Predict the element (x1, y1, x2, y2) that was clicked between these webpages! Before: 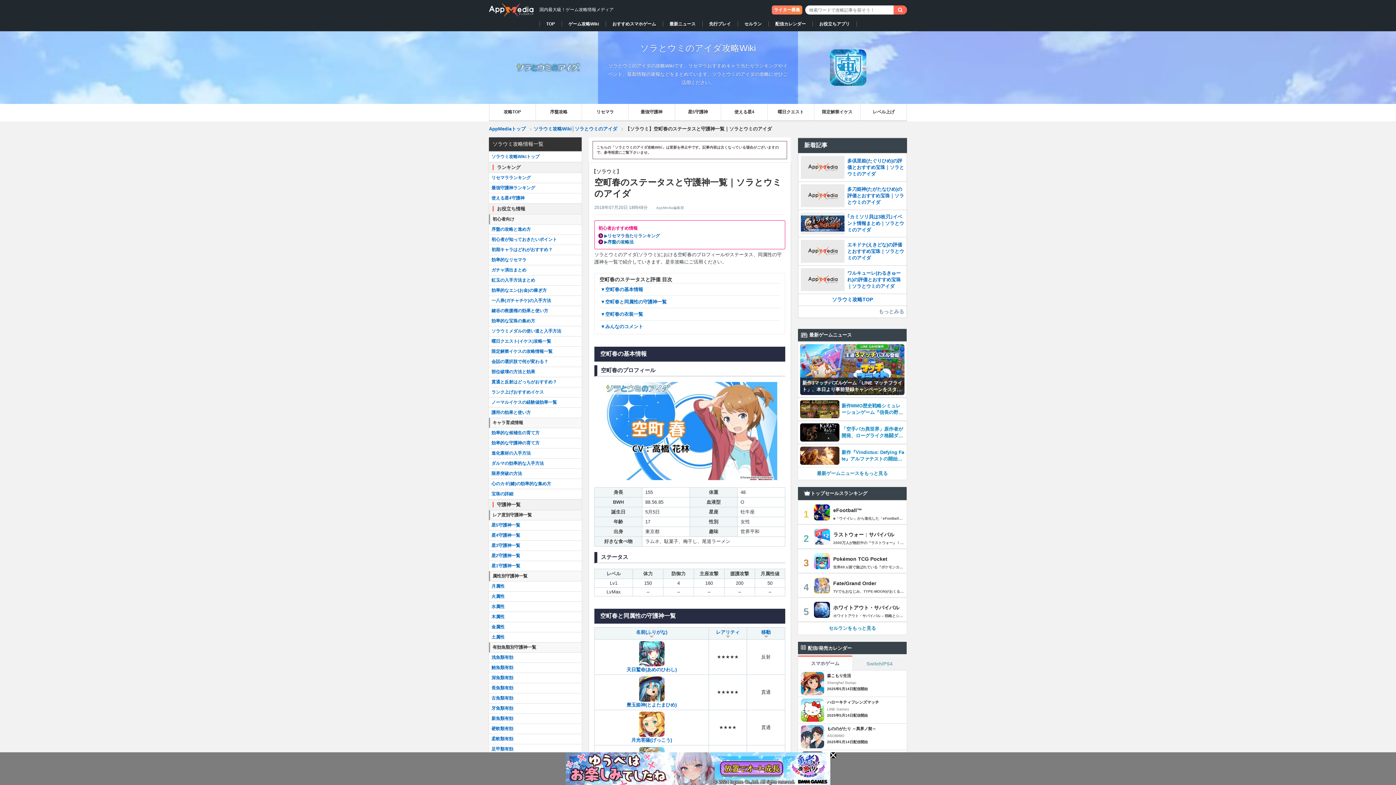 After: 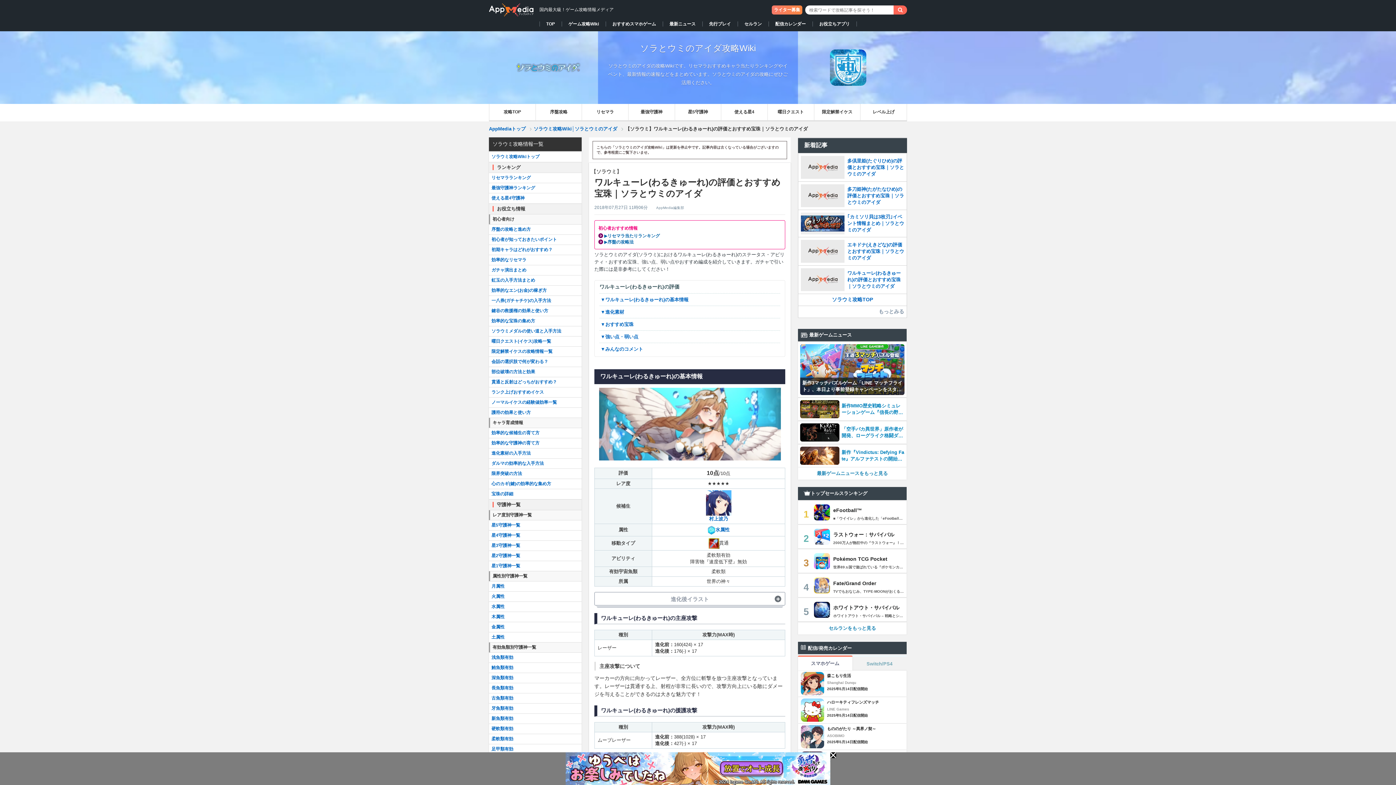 Action: label: ワルキューレ(わるきゅーれ)の評価とおすすめ宝珠｜ソラとウミのアイダ bbox: (801, 268, 904, 291)